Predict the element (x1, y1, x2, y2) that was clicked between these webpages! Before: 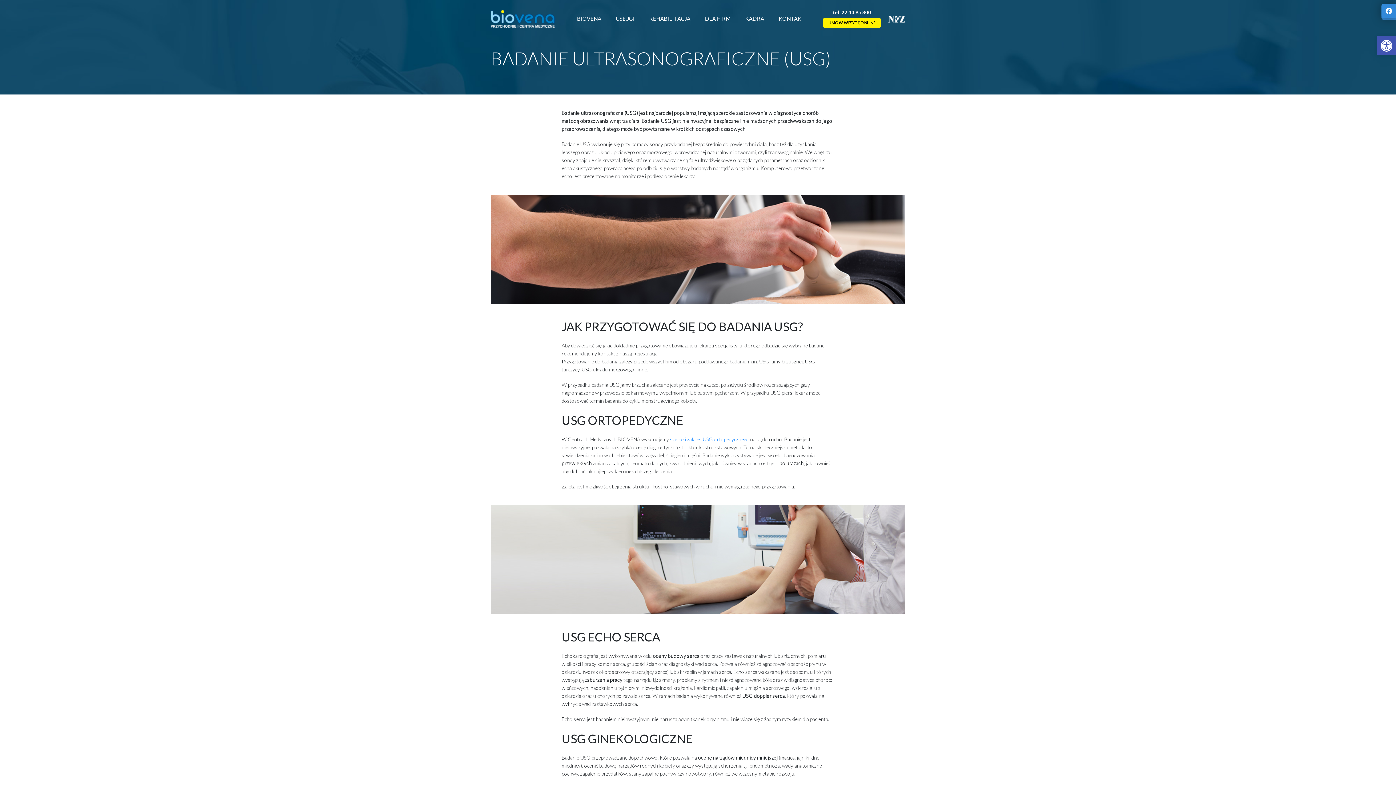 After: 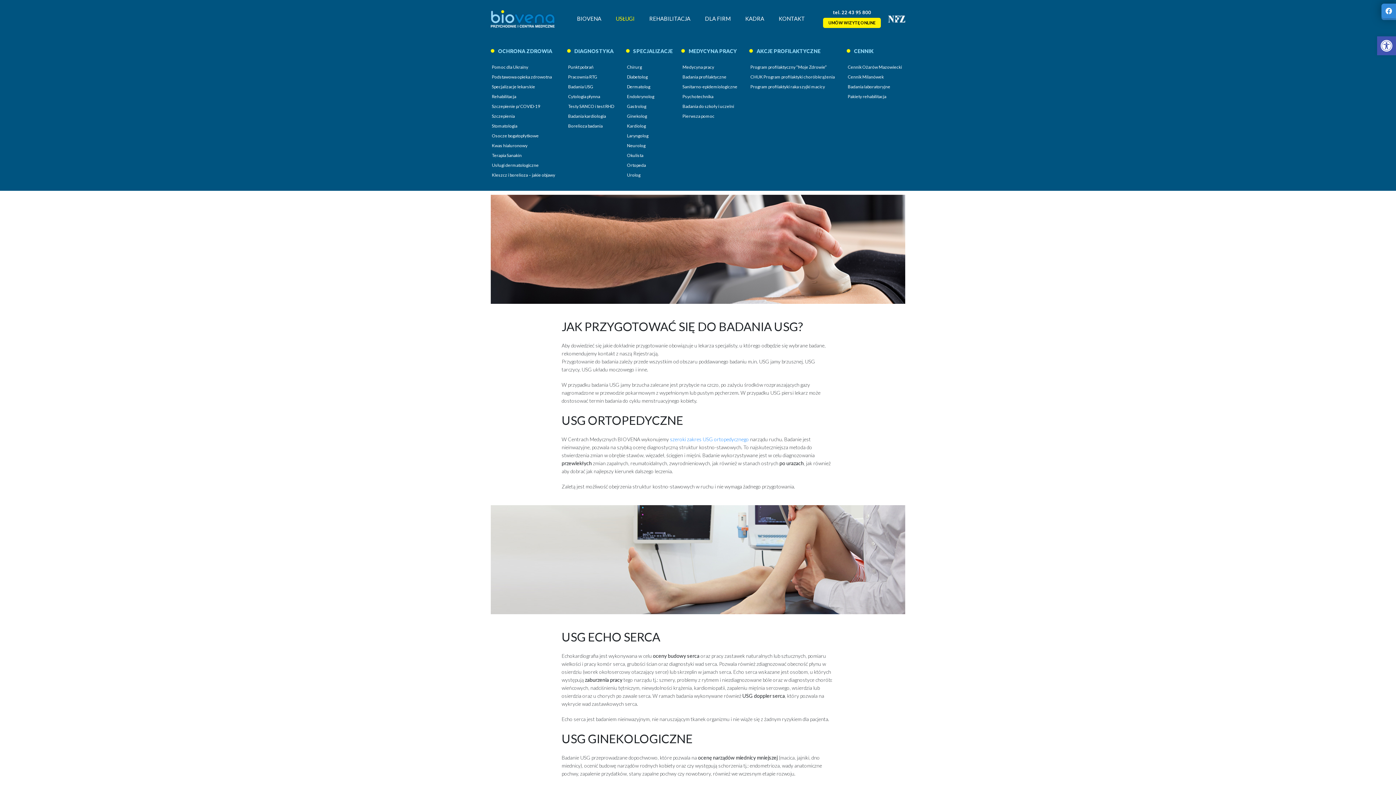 Action: bbox: (616, 14, 634, 22) label: USŁUGI